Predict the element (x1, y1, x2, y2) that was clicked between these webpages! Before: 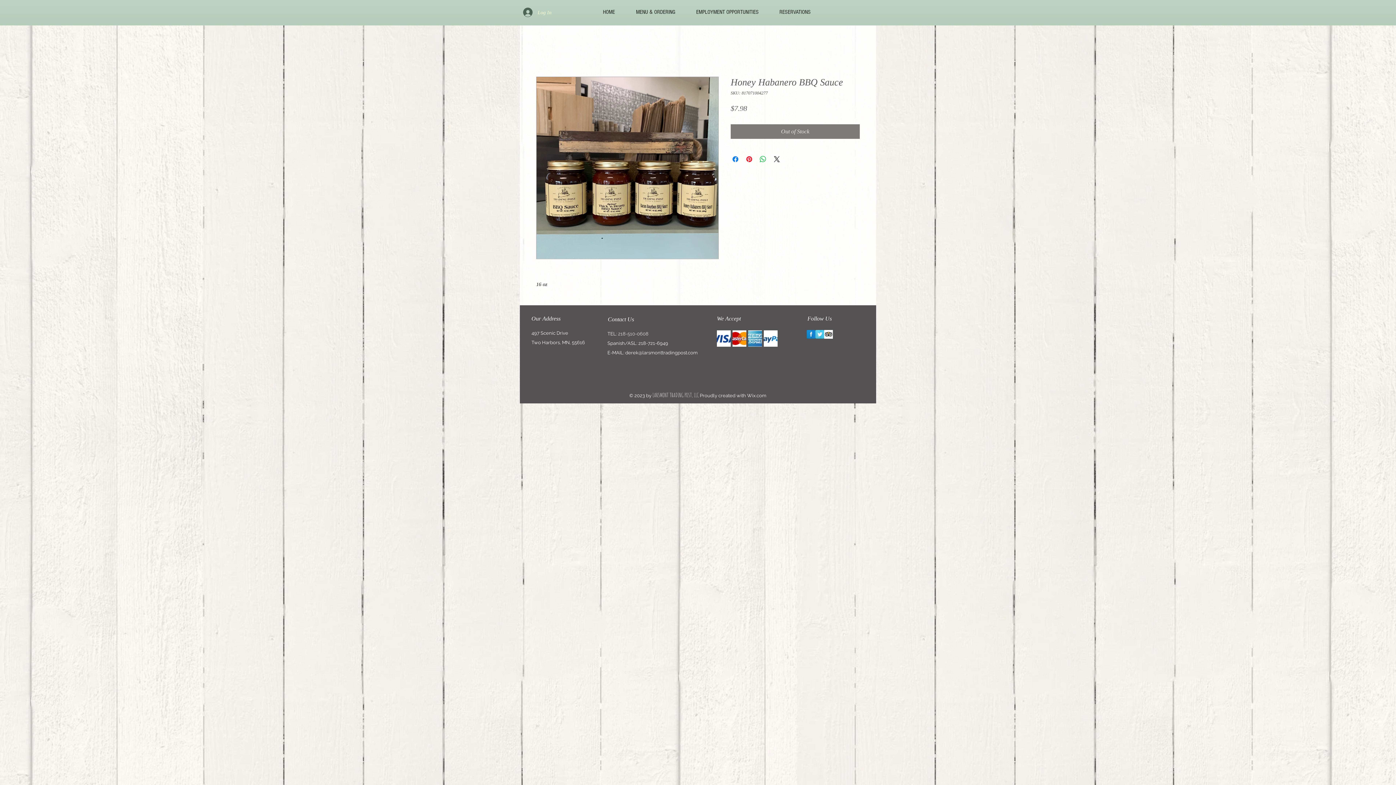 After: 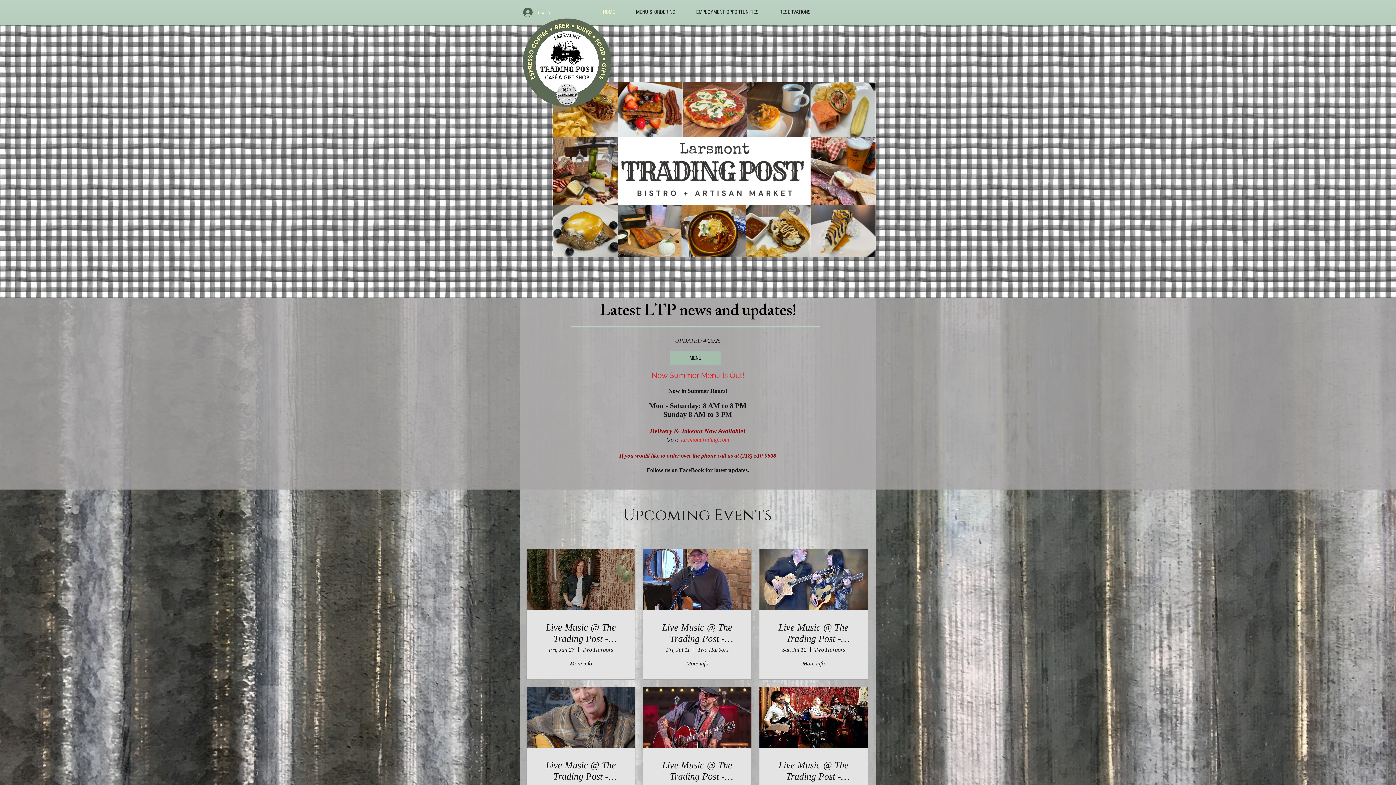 Action: bbox: (592, 6, 625, 17) label: HOME